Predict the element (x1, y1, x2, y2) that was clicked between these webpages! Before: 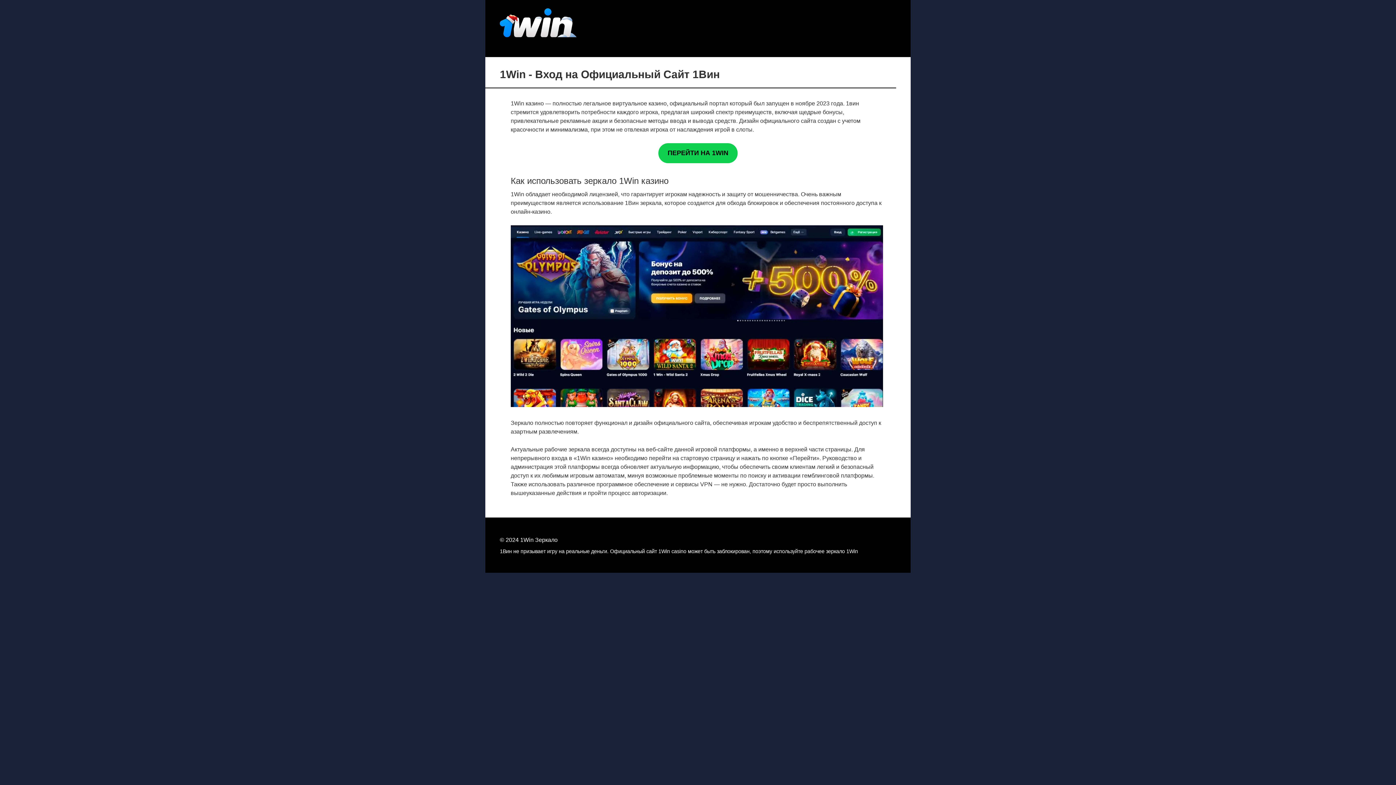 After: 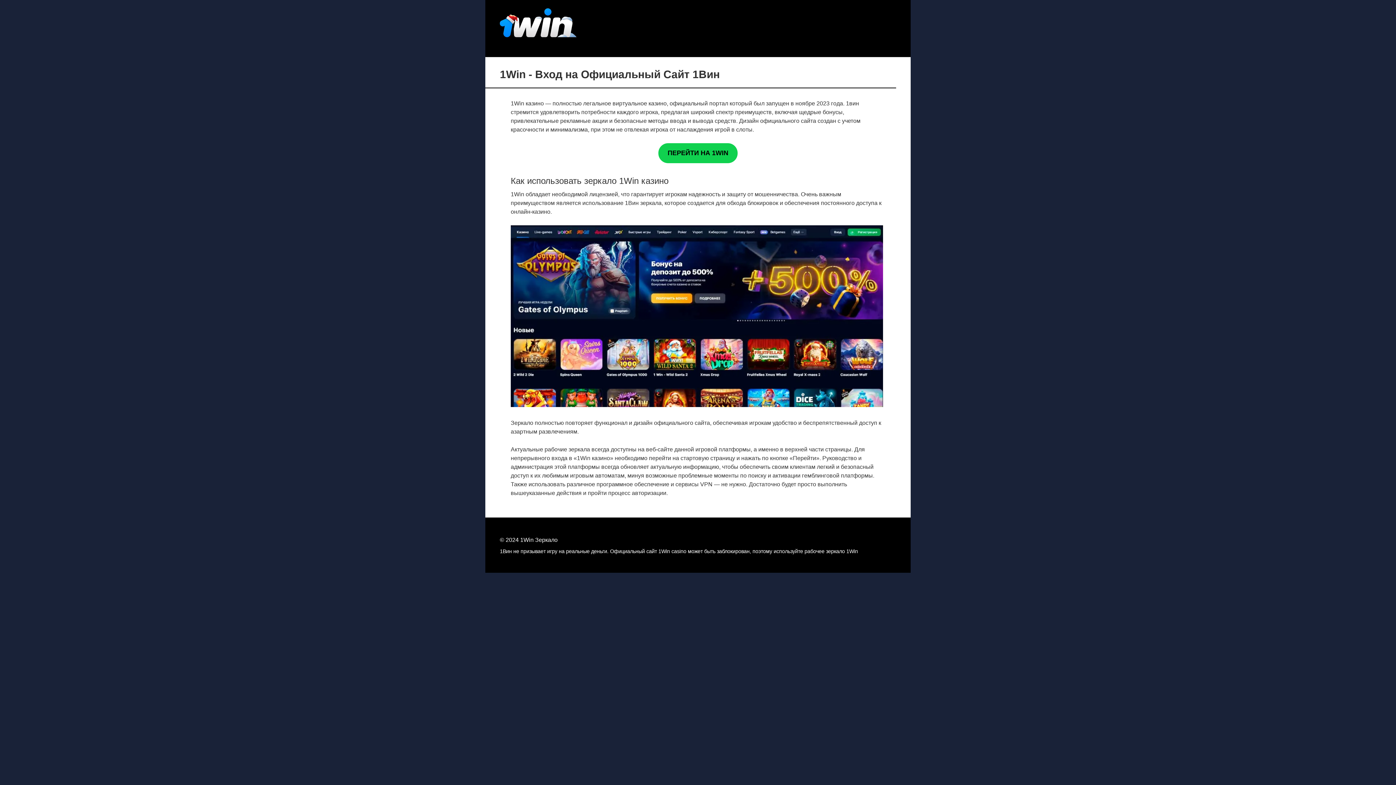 Action: bbox: (658, 143, 737, 163) label: ПЕРЕЙТИ НА 1WIN